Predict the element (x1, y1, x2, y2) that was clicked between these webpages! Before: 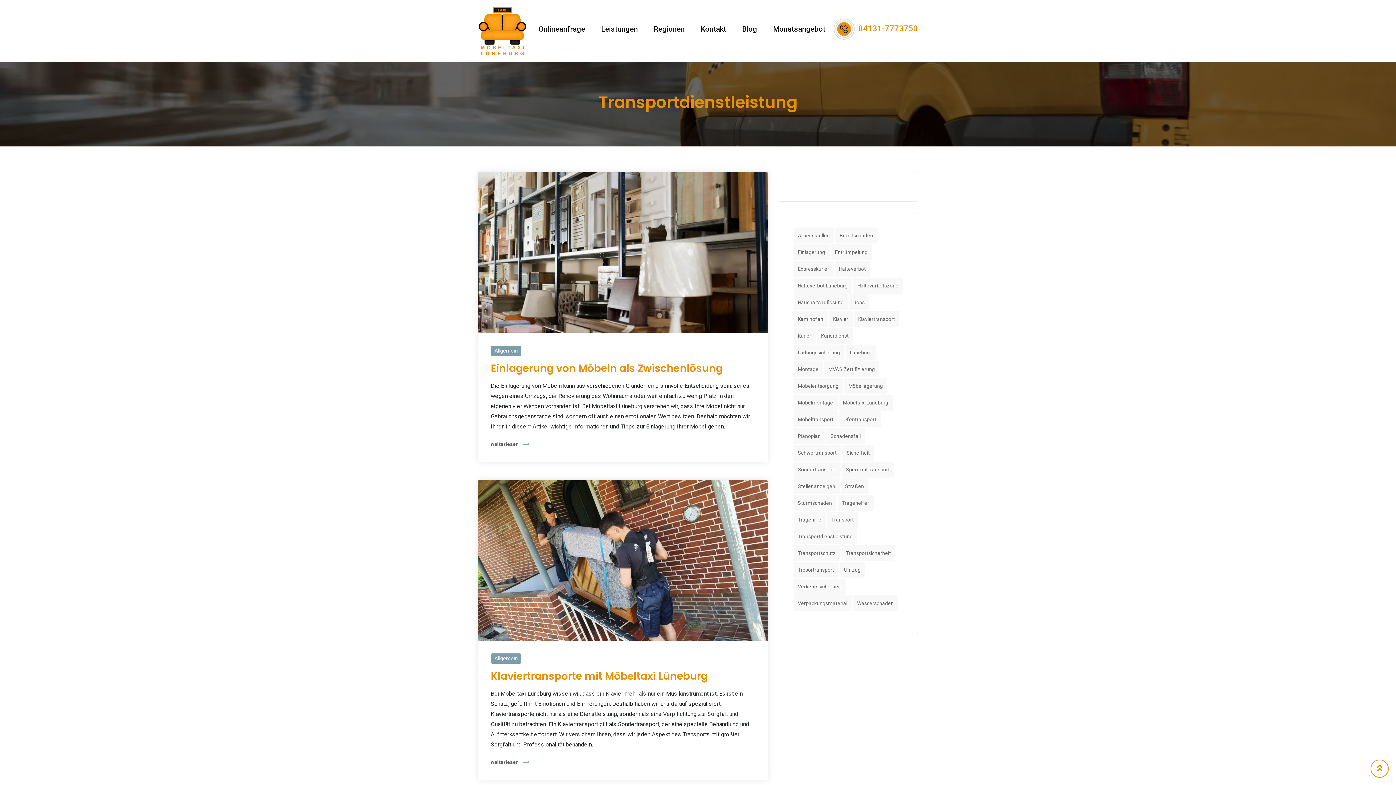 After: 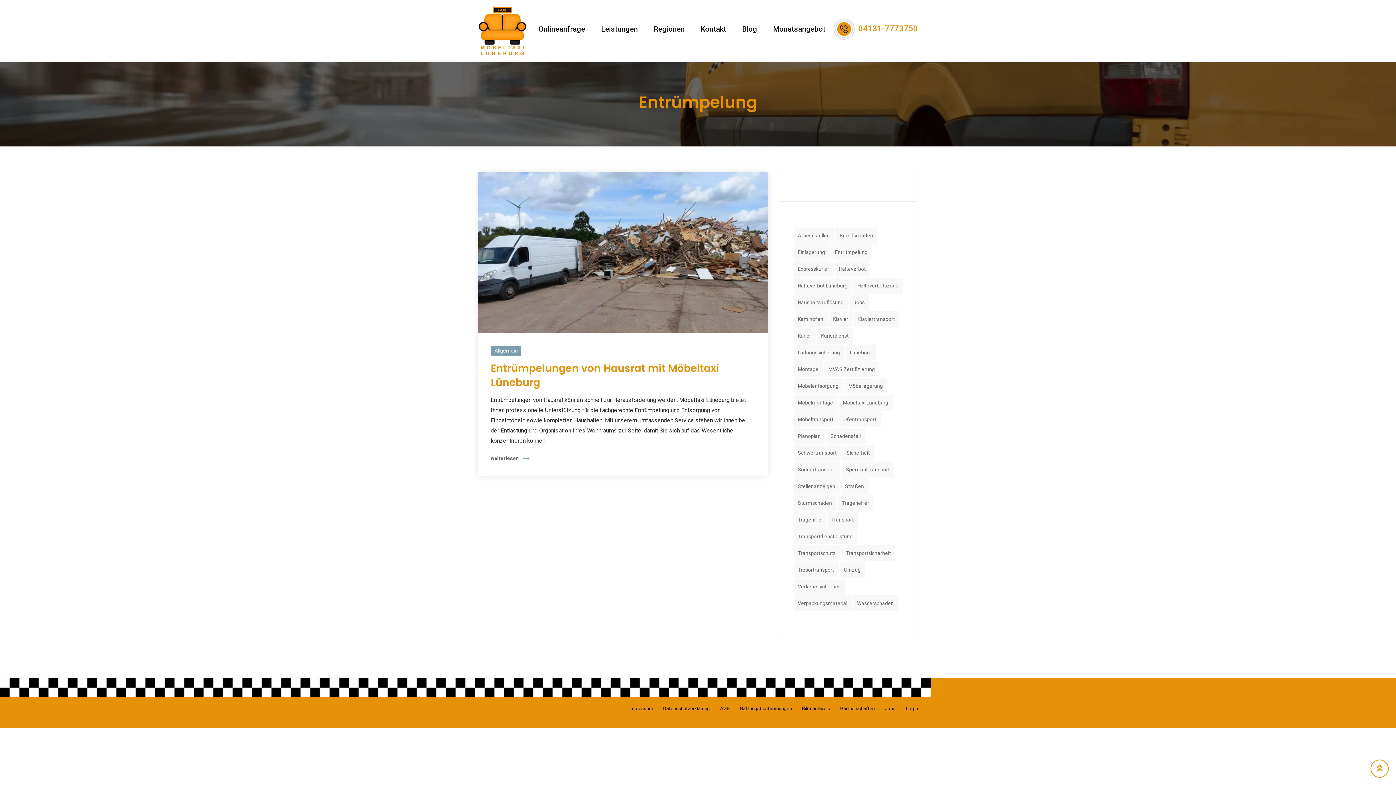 Action: label: Entrümpelung (1 Eintrag) bbox: (830, 244, 872, 260)